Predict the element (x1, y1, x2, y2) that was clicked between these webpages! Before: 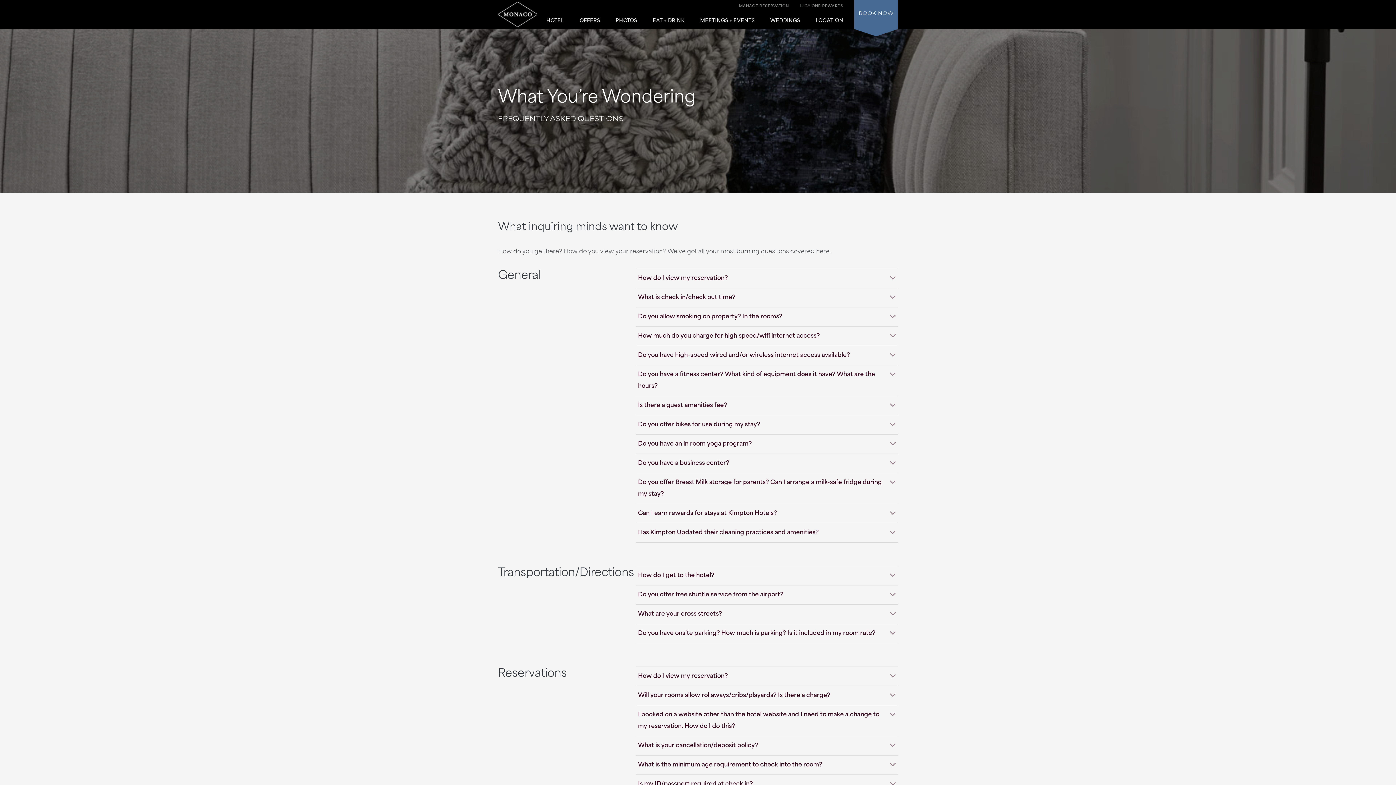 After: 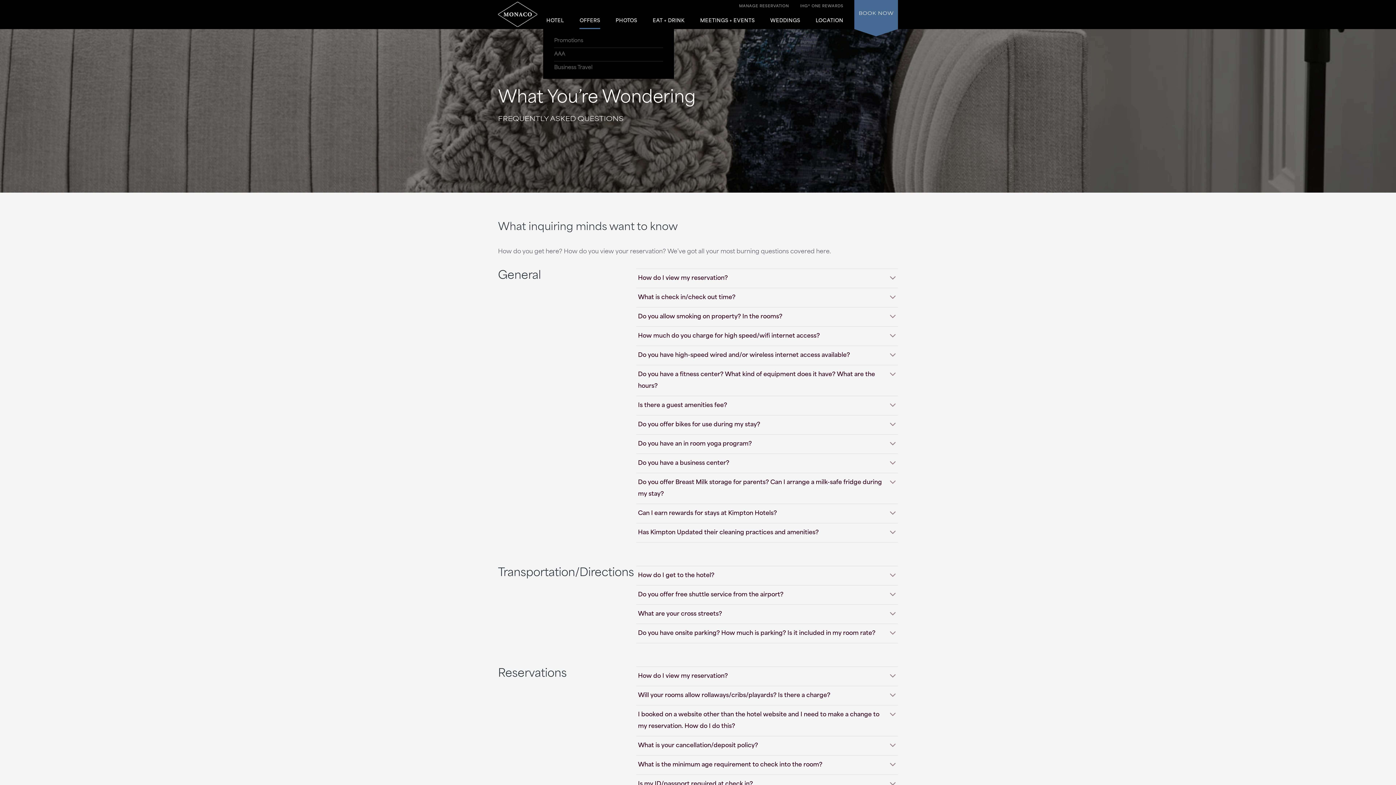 Action: label: OFFERS bbox: (579, 0, 600, 29)